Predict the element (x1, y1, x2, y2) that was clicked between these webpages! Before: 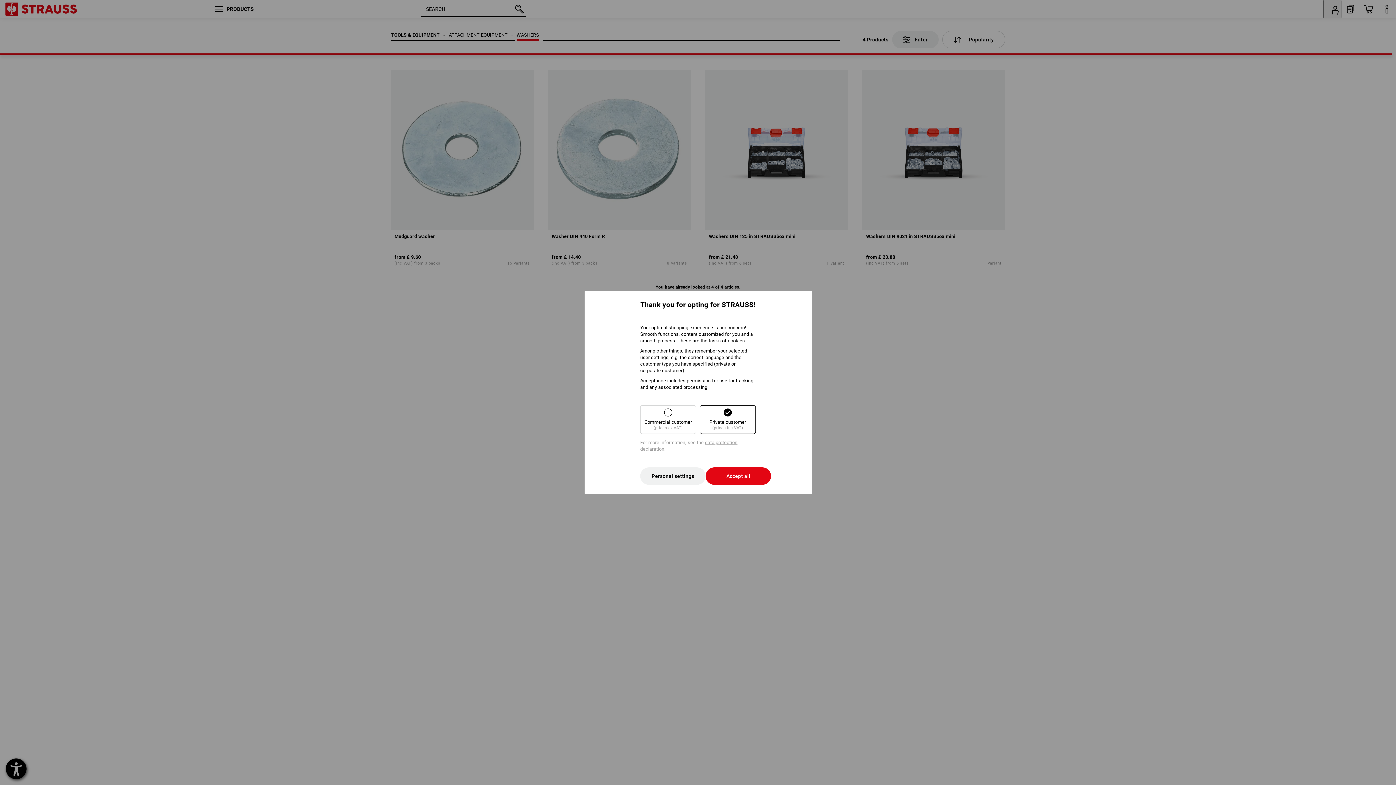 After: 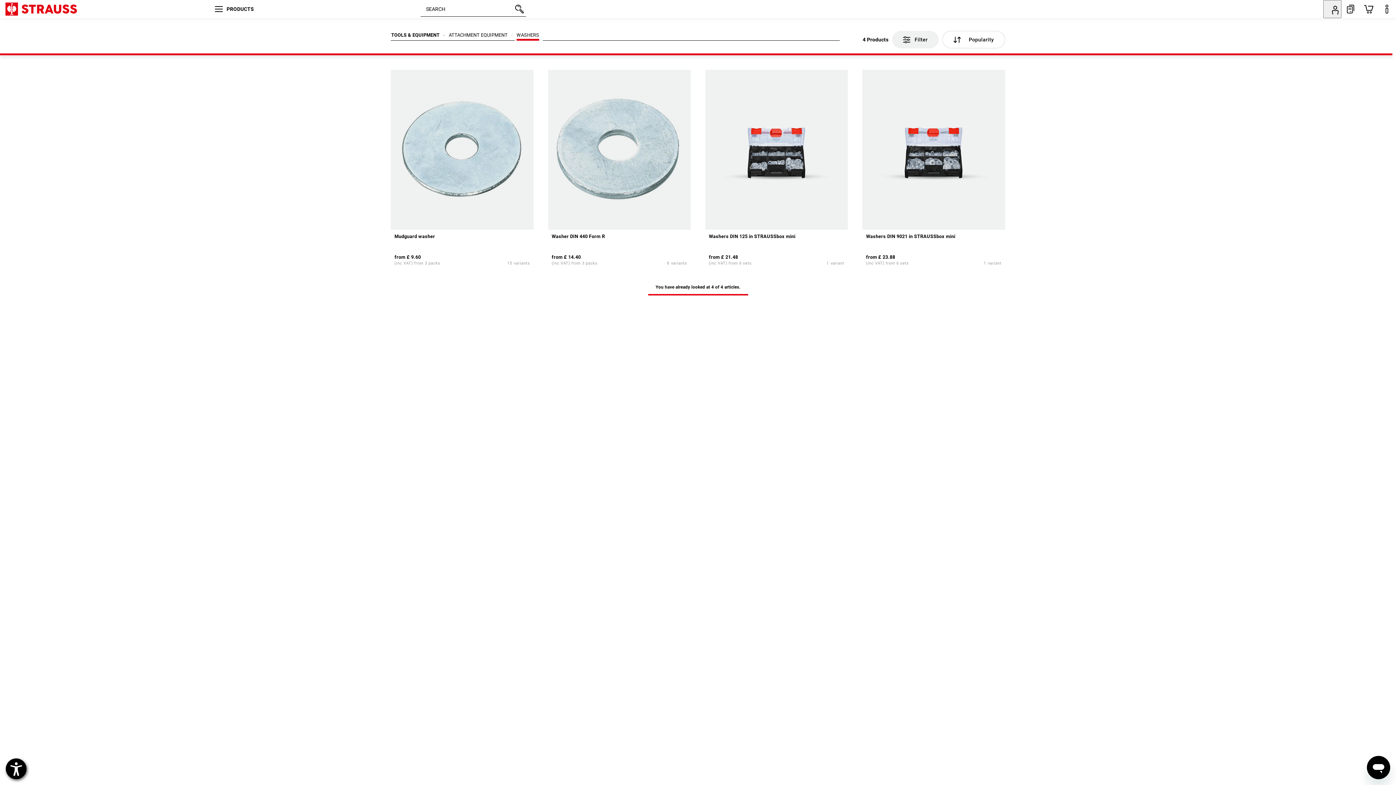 Action: bbox: (705, 467, 771, 485) label: Accept all